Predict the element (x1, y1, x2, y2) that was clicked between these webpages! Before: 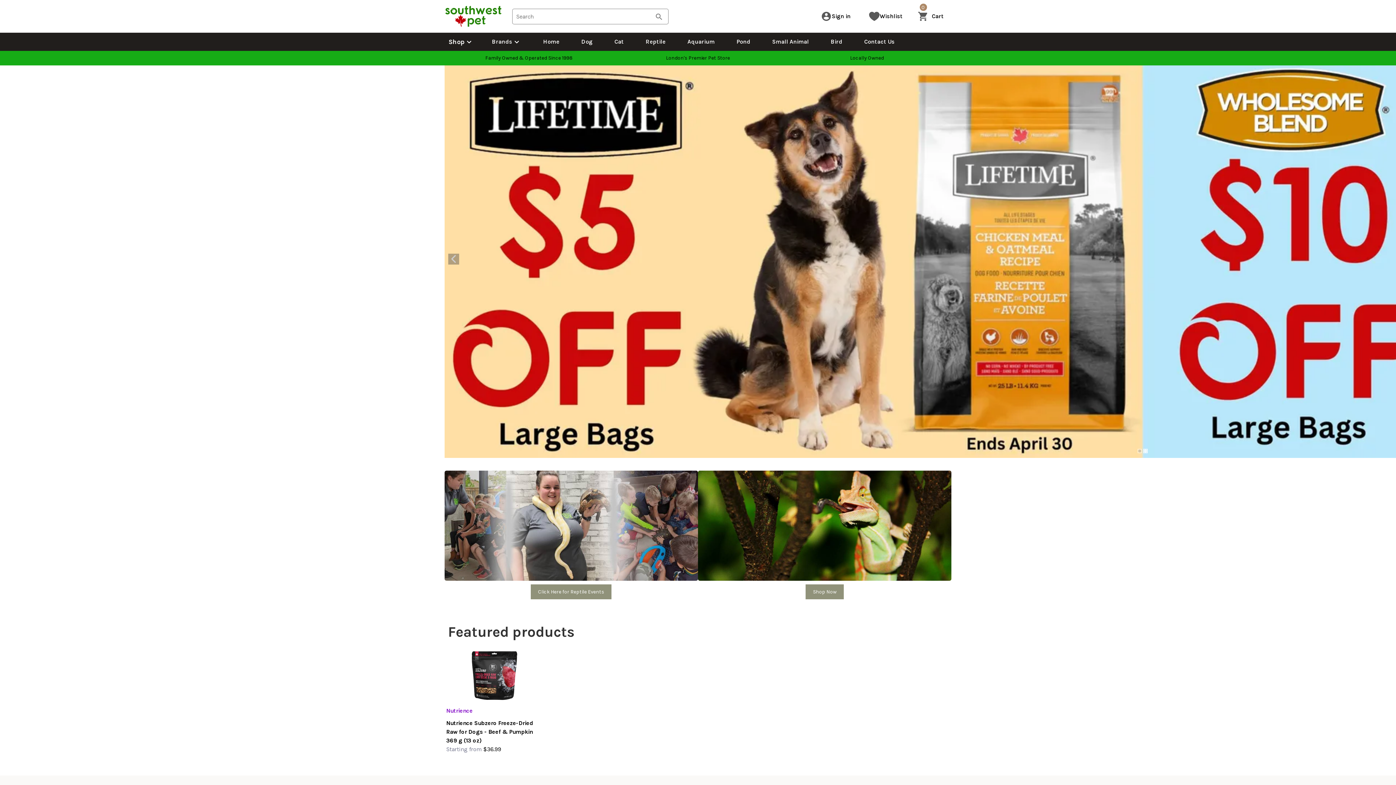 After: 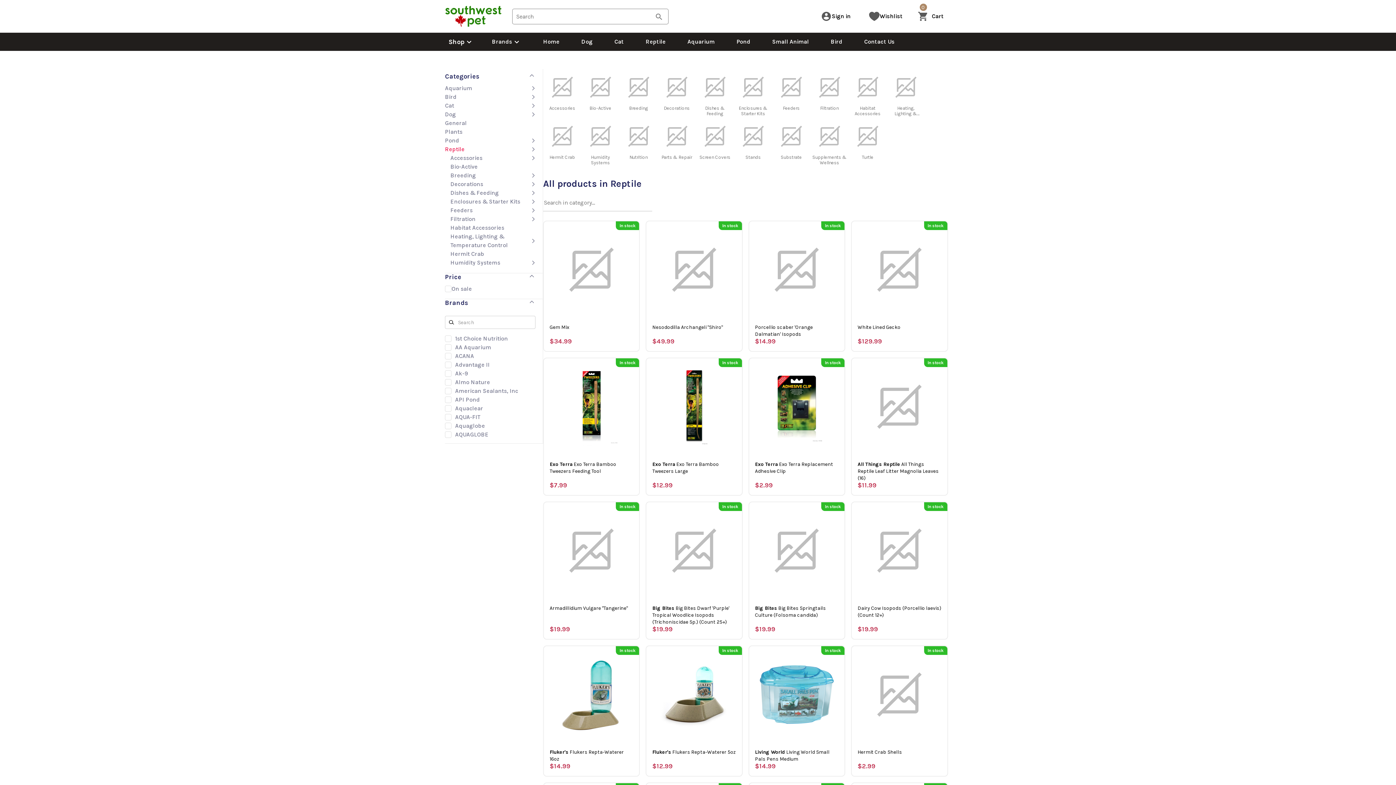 Action: bbox: (634, 33, 676, 50) label: Reptile